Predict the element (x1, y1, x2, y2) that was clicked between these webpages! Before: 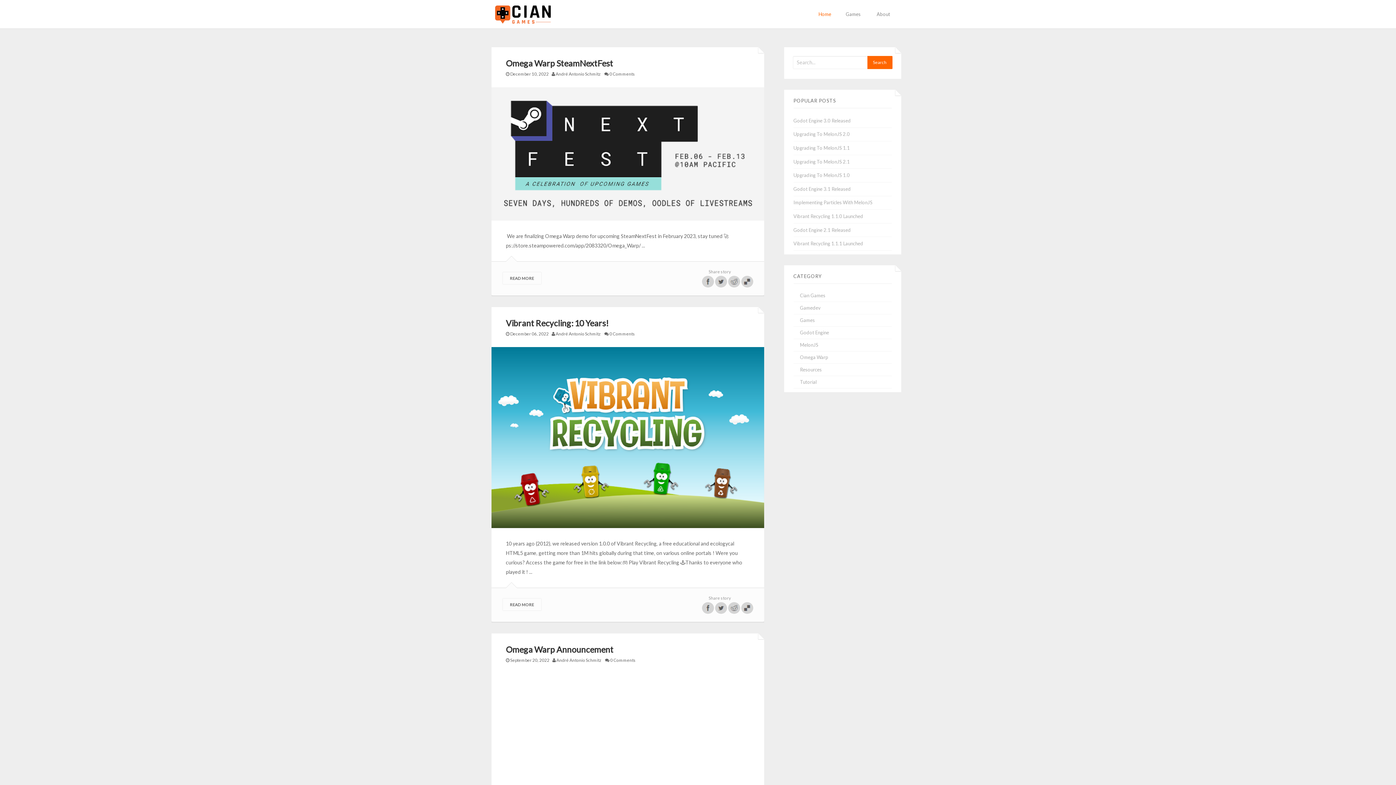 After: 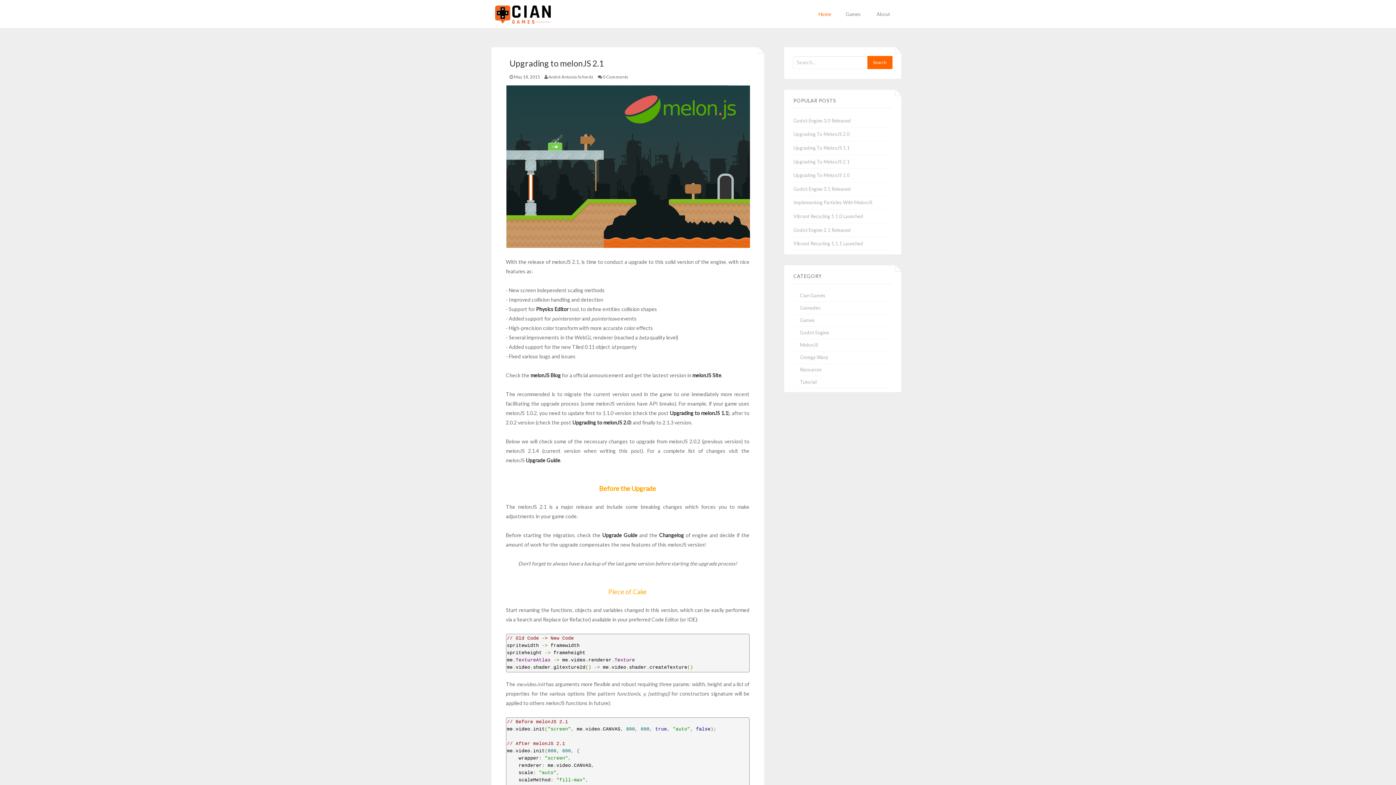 Action: label: Upgrading To MelonJS 2.1 bbox: (793, 158, 891, 164)